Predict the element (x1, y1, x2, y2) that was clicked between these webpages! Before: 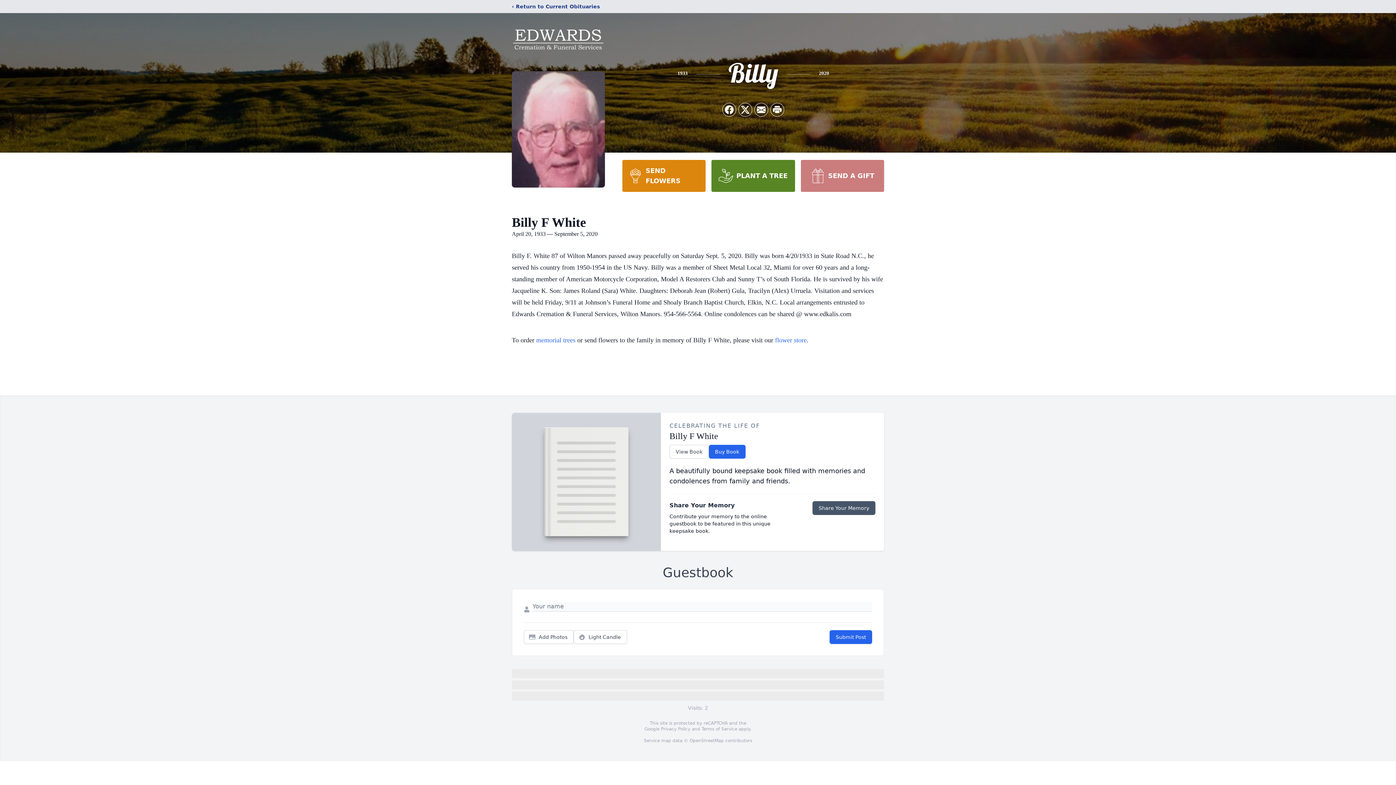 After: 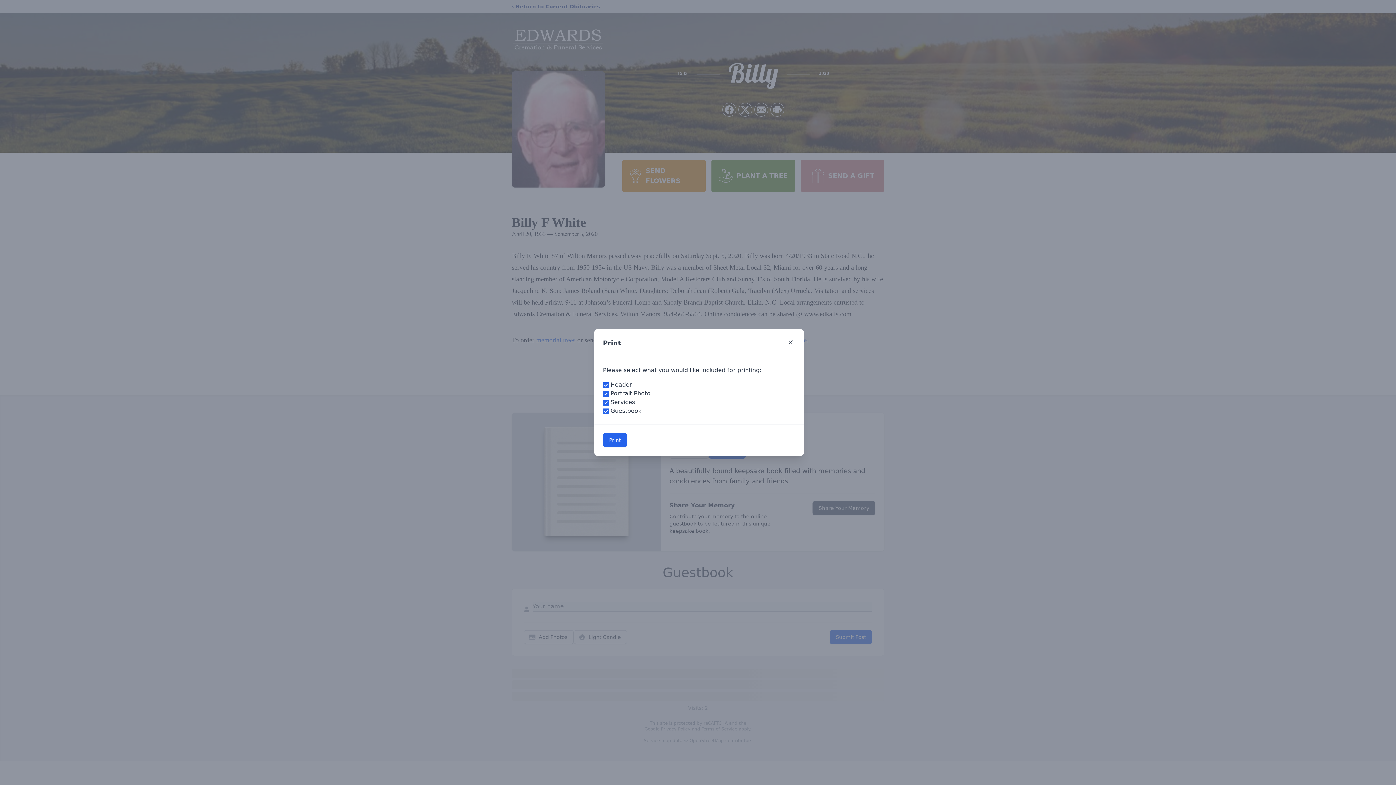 Action: label: Print Obituary bbox: (770, 103, 784, 116)